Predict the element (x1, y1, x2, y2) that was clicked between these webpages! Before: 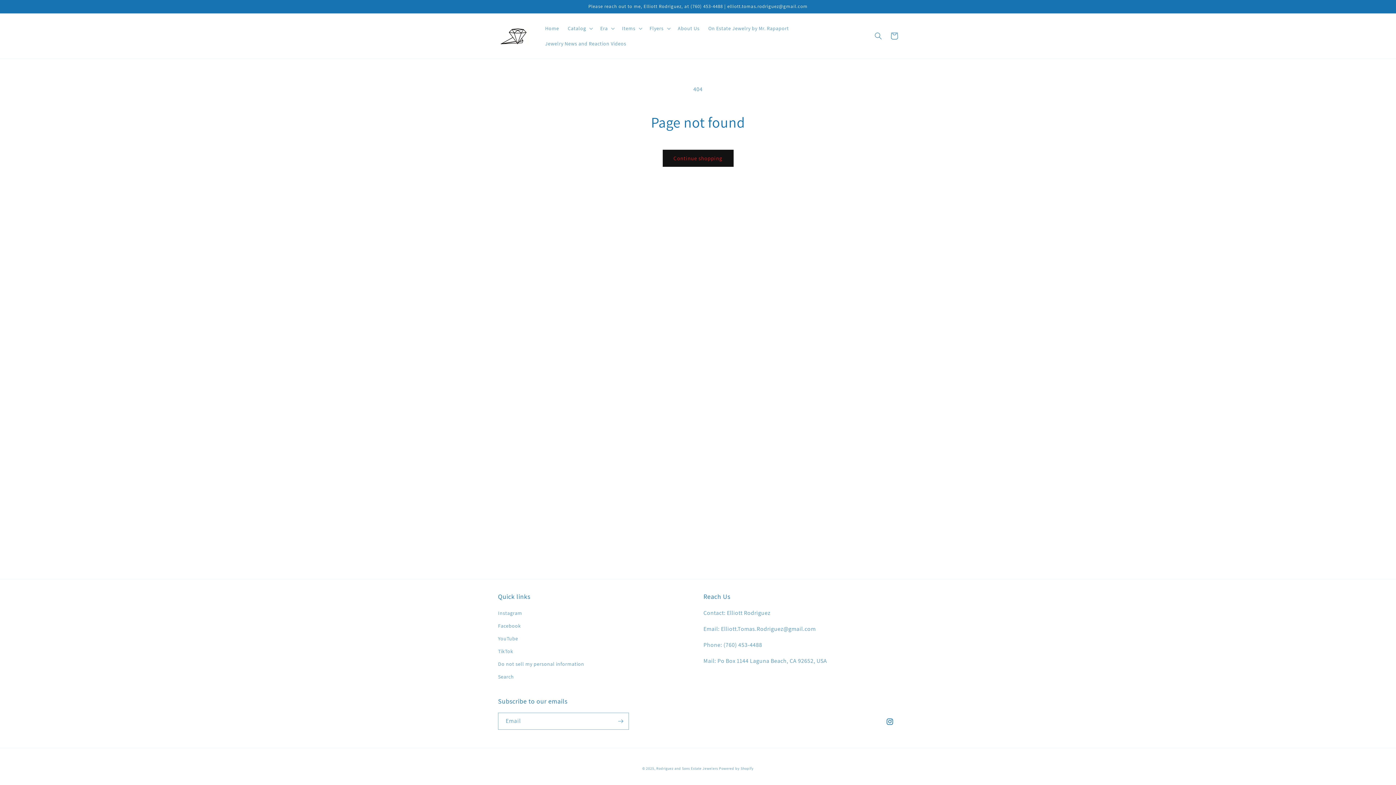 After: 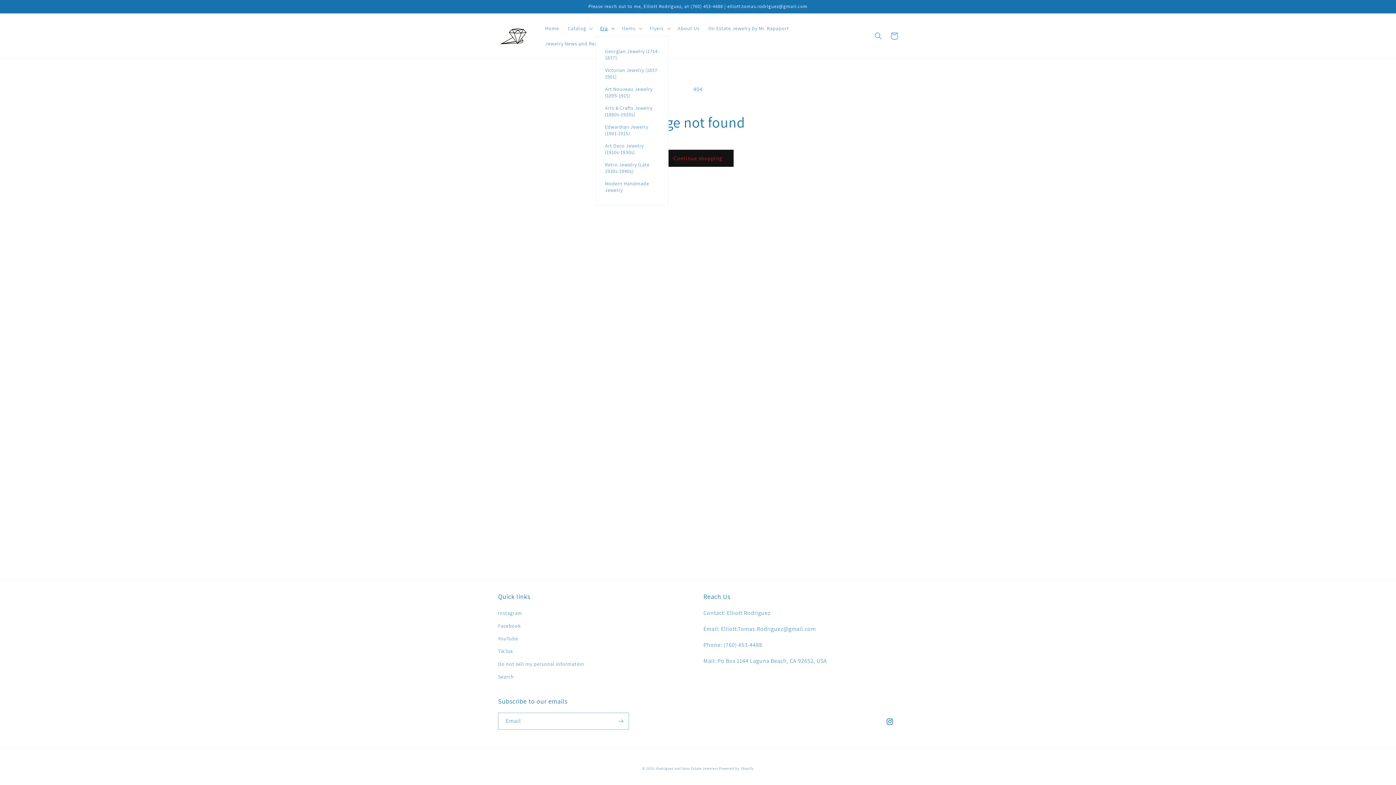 Action: bbox: (596, 20, 617, 36) label: Era